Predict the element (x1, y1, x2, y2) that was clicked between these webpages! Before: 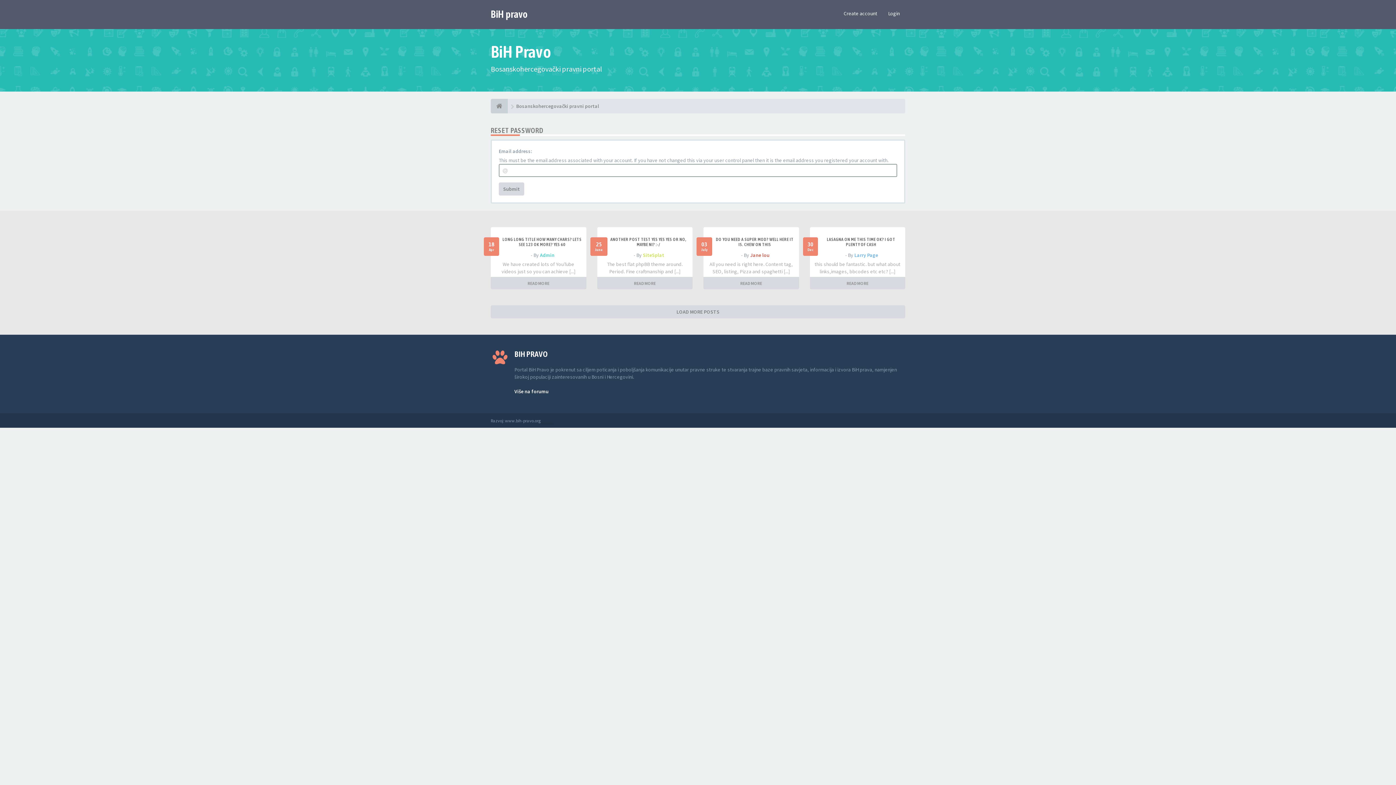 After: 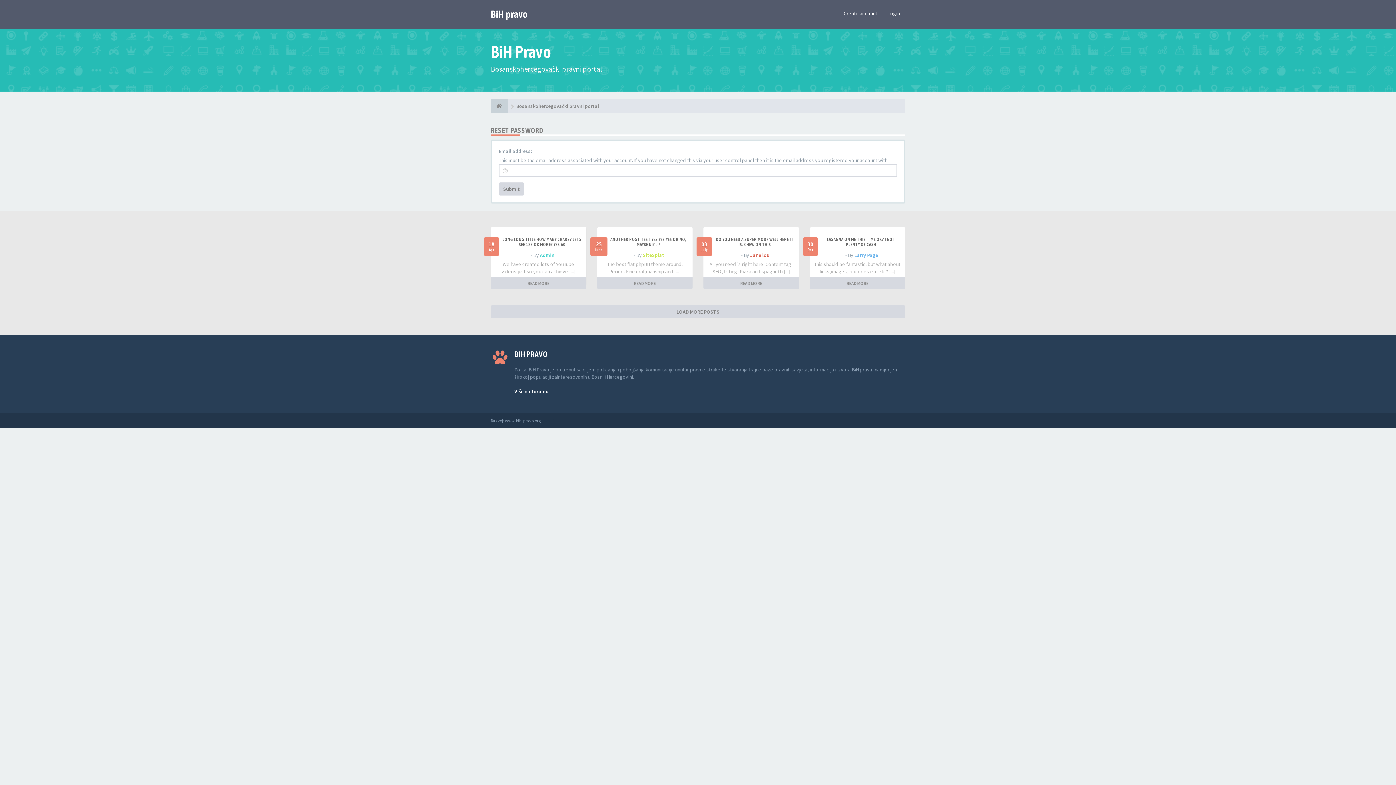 Action: label: Admin bbox: (540, 252, 554, 258)